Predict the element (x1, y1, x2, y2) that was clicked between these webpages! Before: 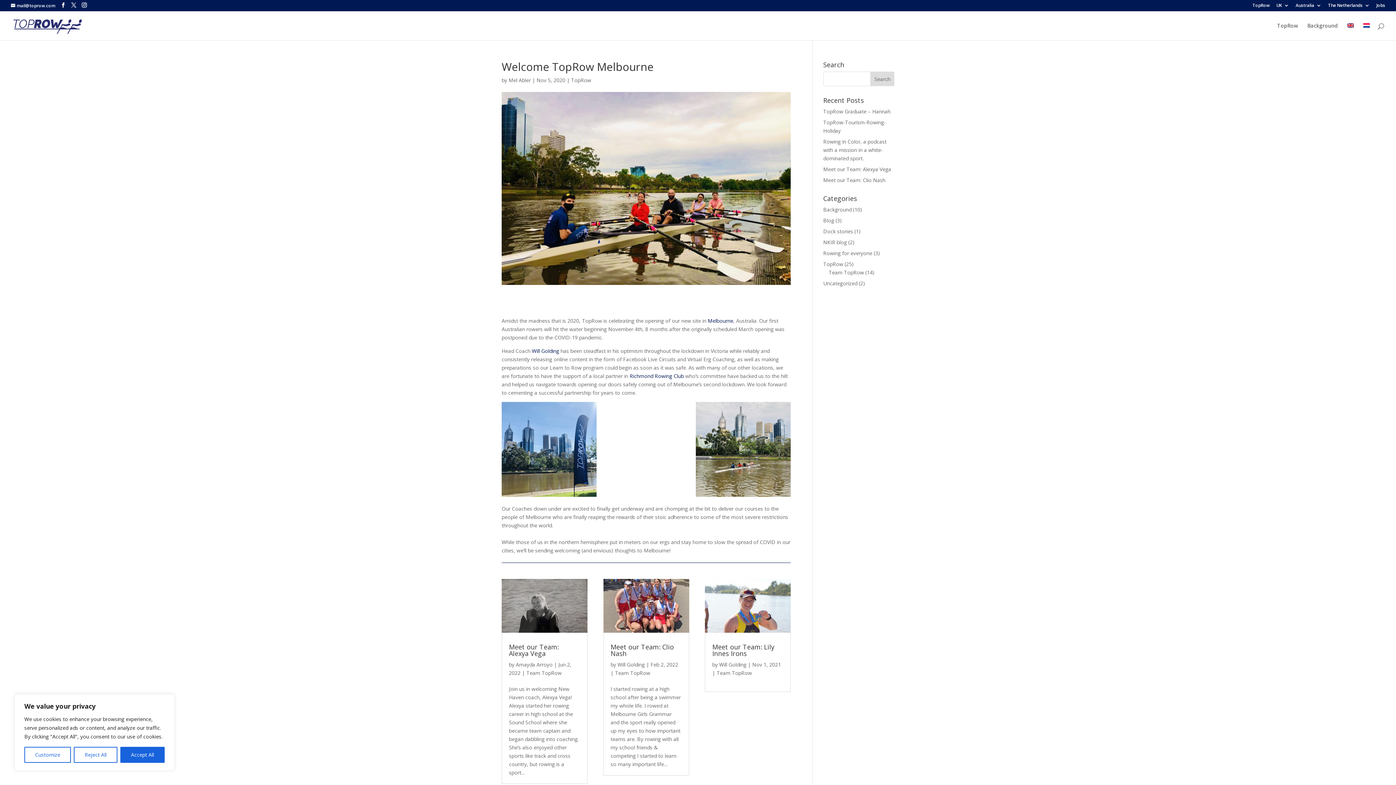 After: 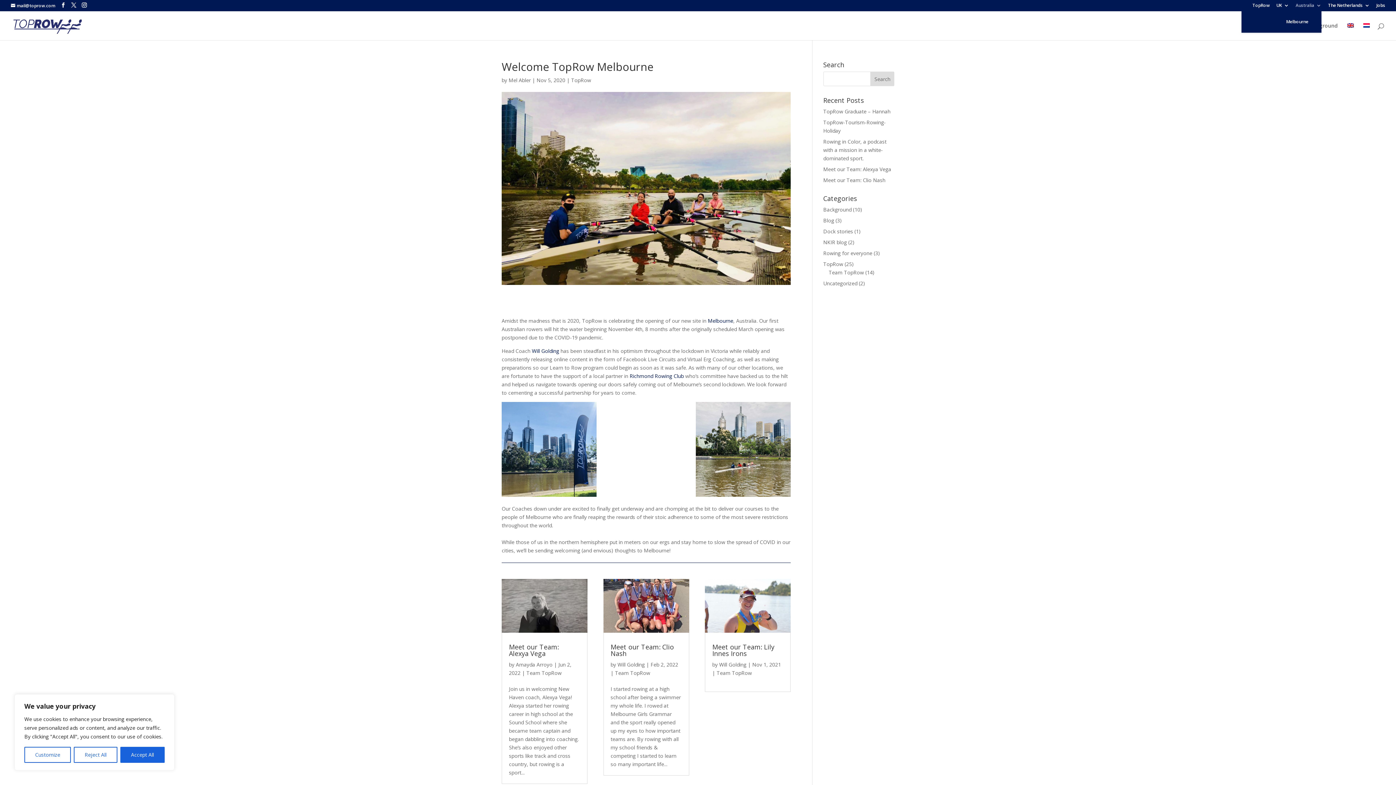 Action: bbox: (1296, 3, 1321, 10) label: Australia